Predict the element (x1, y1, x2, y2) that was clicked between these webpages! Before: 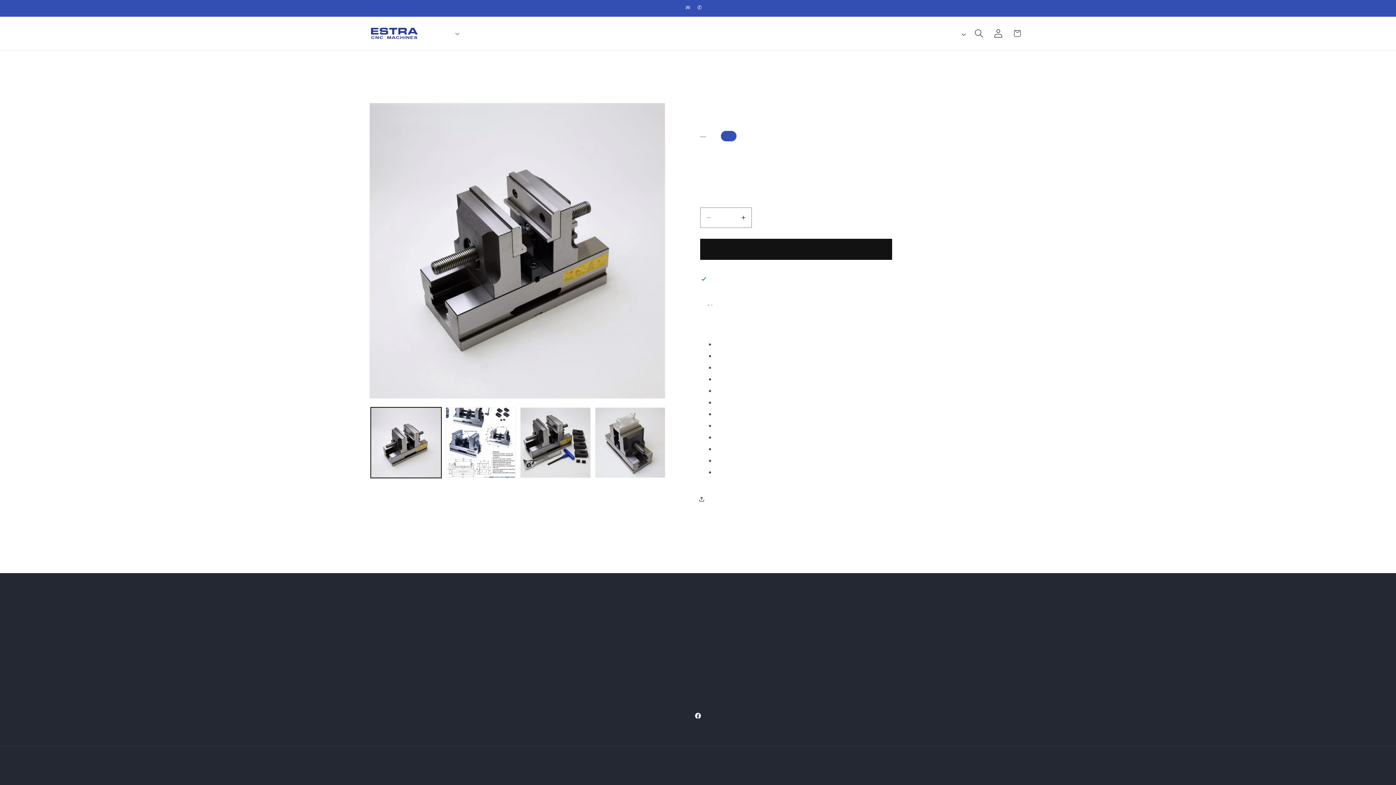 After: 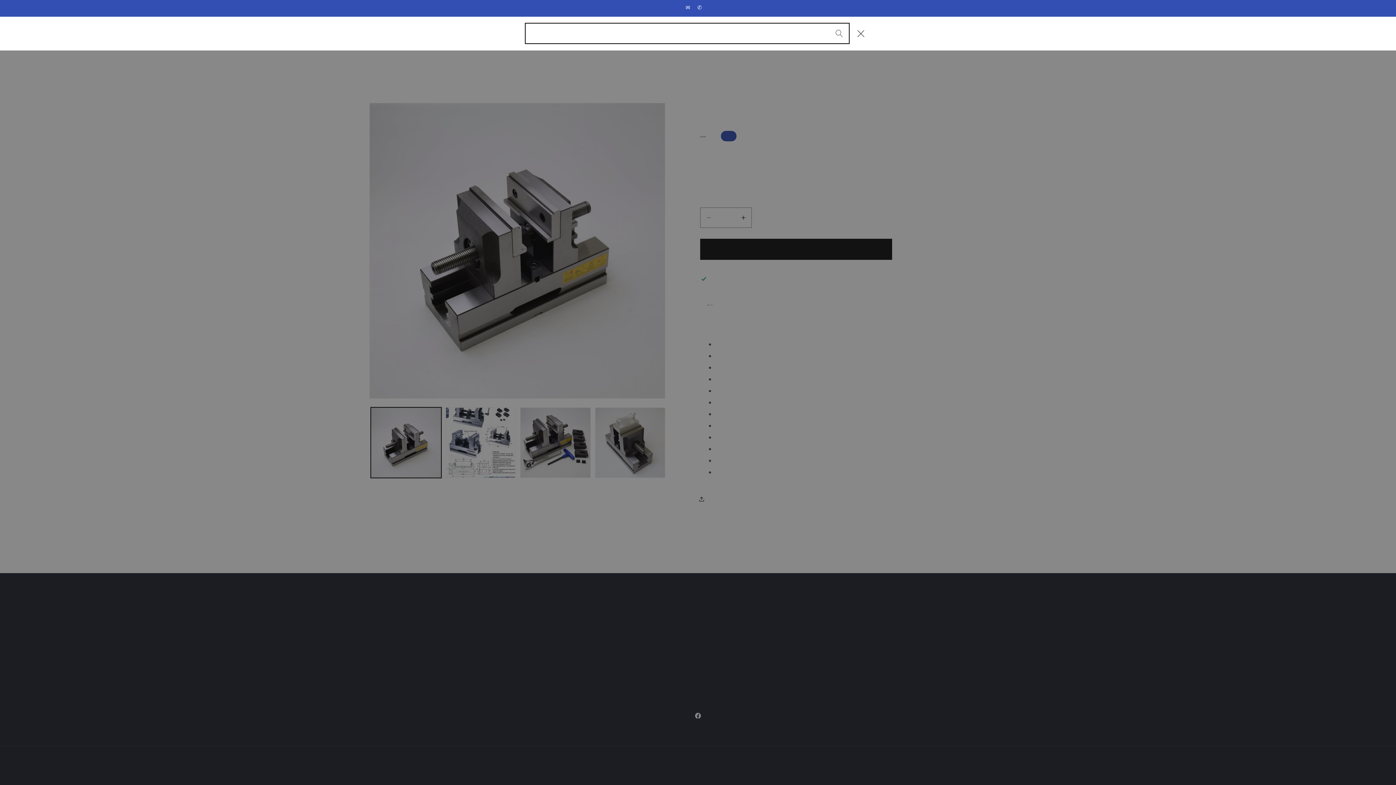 Action: bbox: (969, 23, 988, 43) label: Iskanje